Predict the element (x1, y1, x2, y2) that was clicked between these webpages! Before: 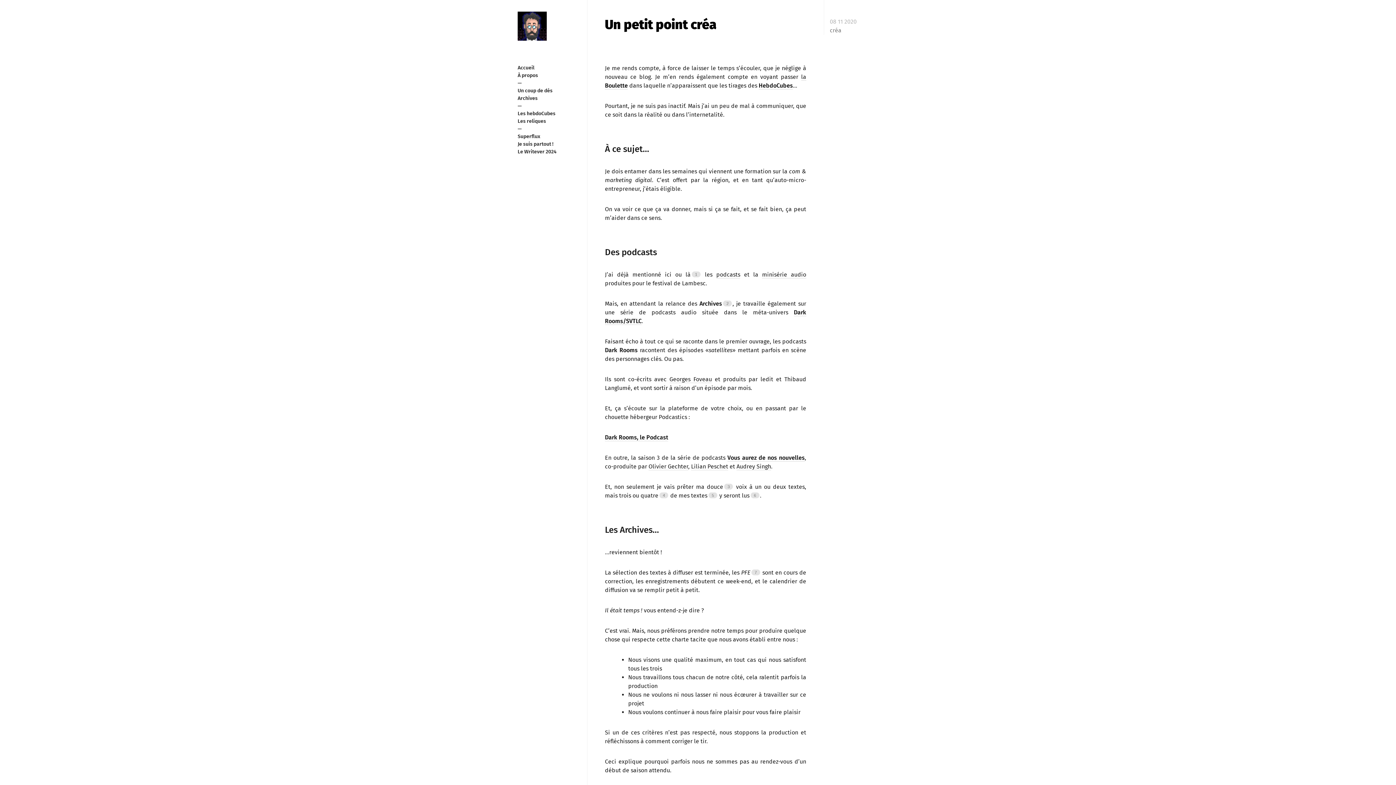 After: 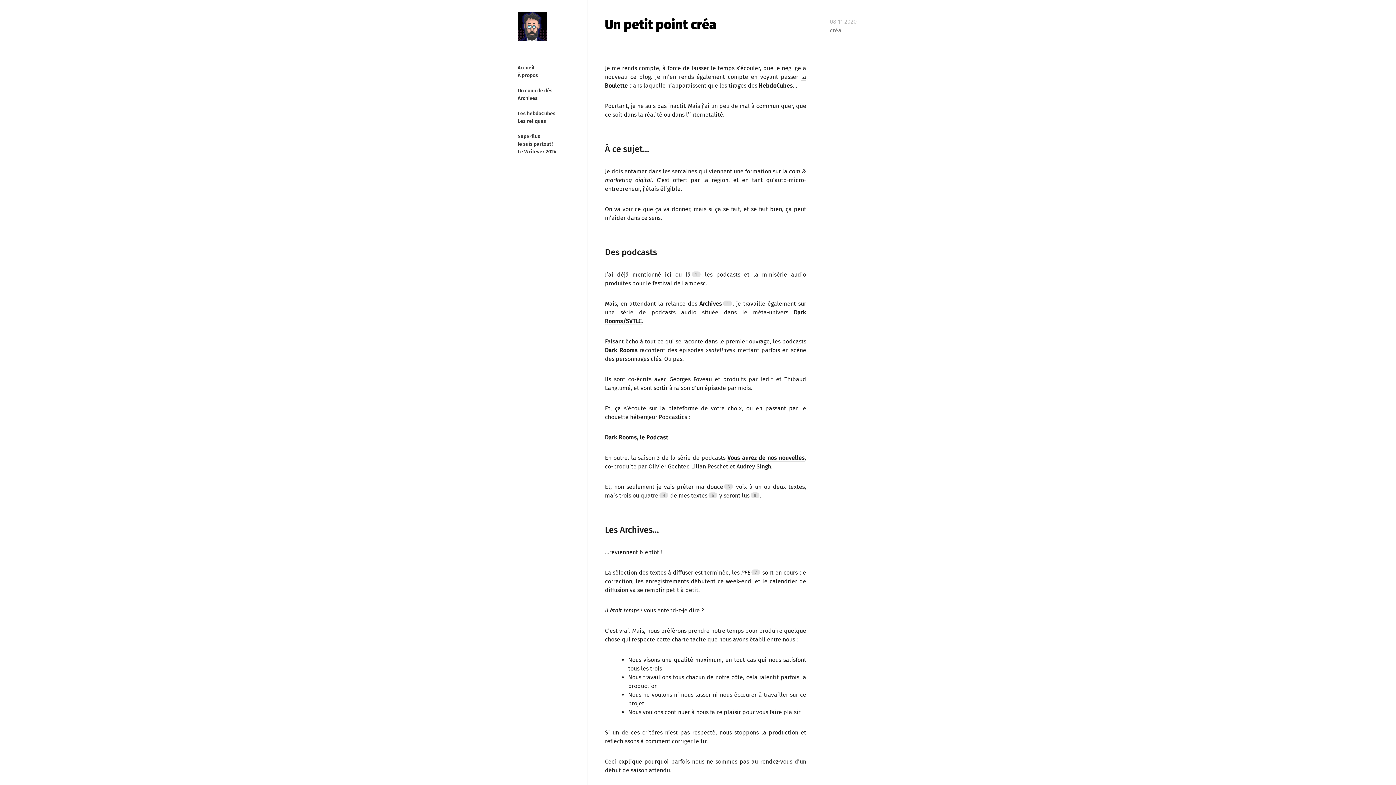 Action: label: 08 11 2020 bbox: (830, 17, 878, 26)